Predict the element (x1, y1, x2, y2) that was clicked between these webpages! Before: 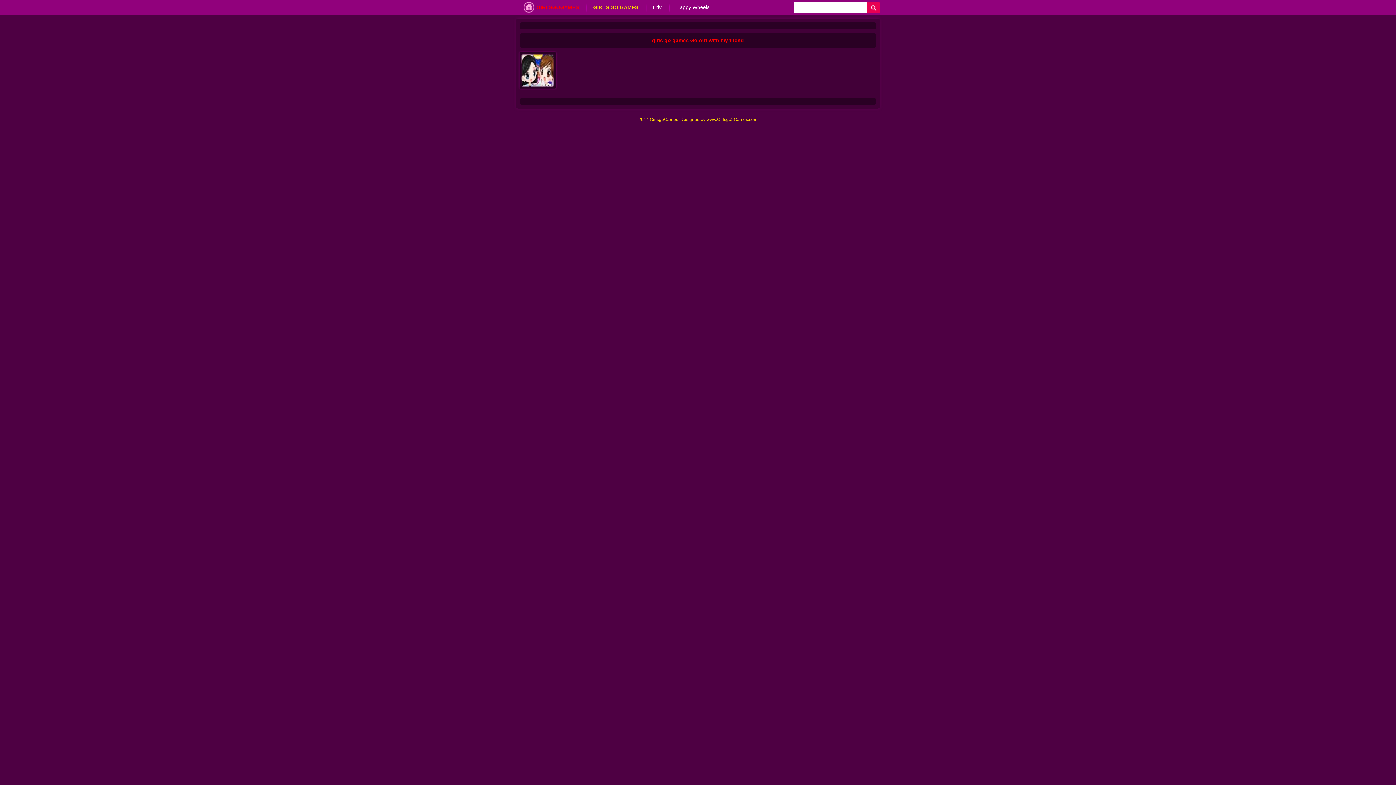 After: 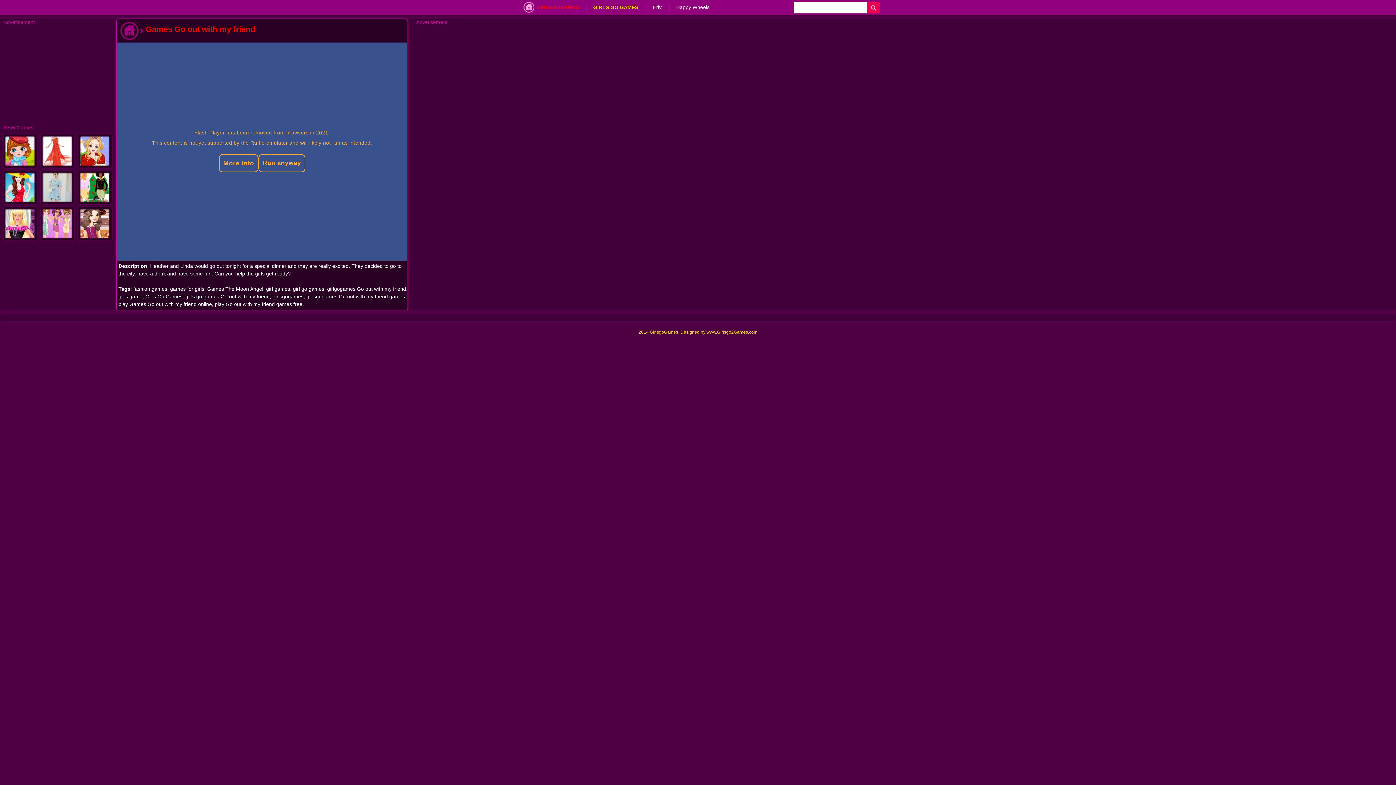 Action: bbox: (519, 52, 559, 92)